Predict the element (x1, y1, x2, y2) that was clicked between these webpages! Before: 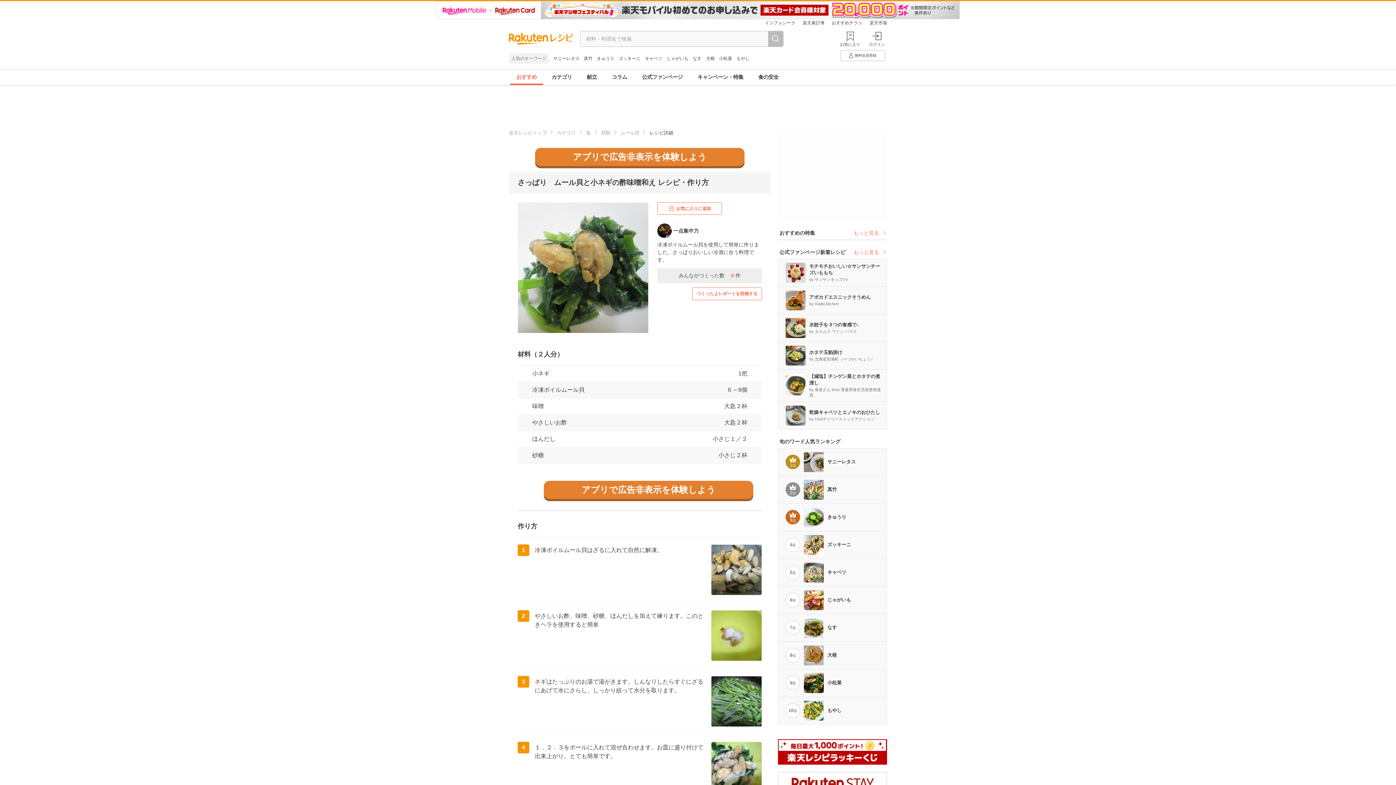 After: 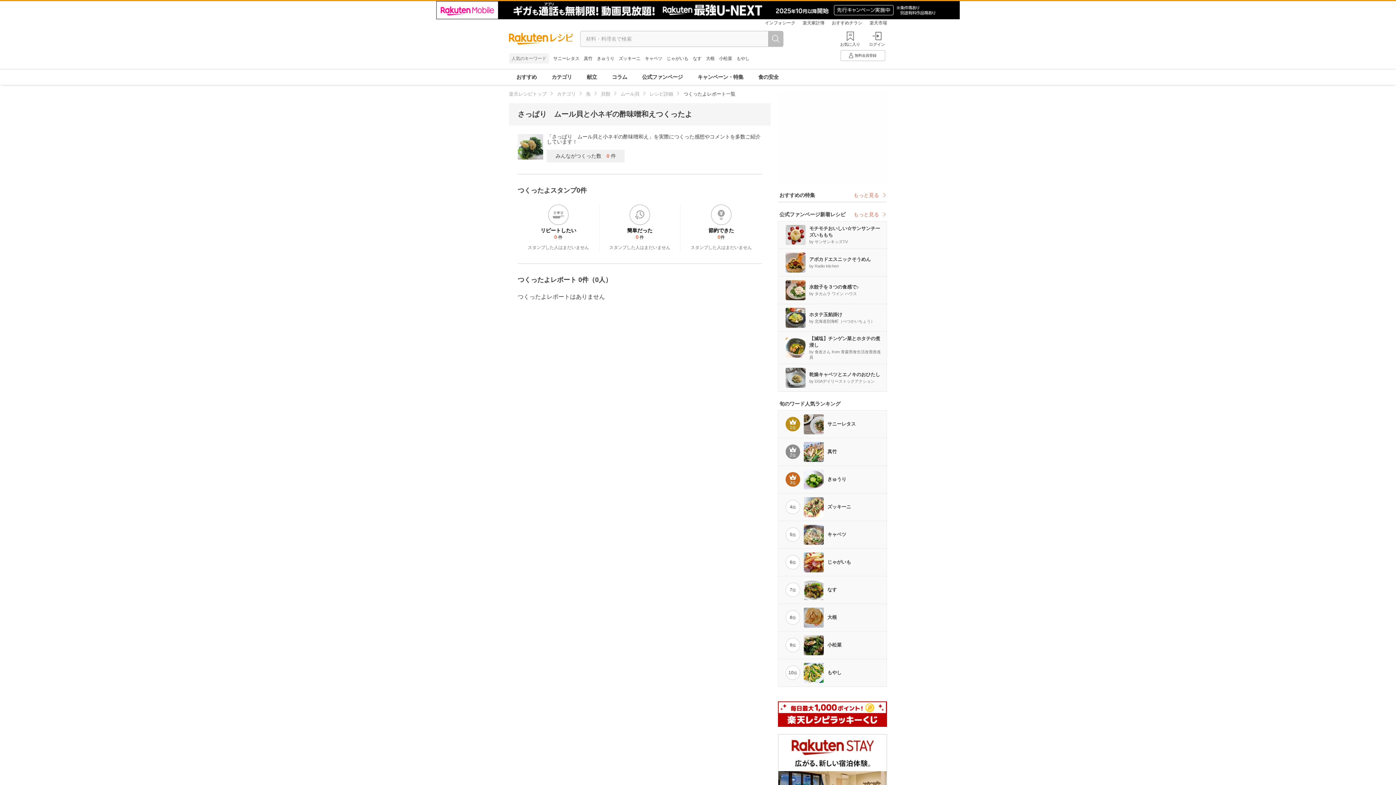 Action: bbox: (657, 268, 762, 283) label: みんながつくった数 0 件